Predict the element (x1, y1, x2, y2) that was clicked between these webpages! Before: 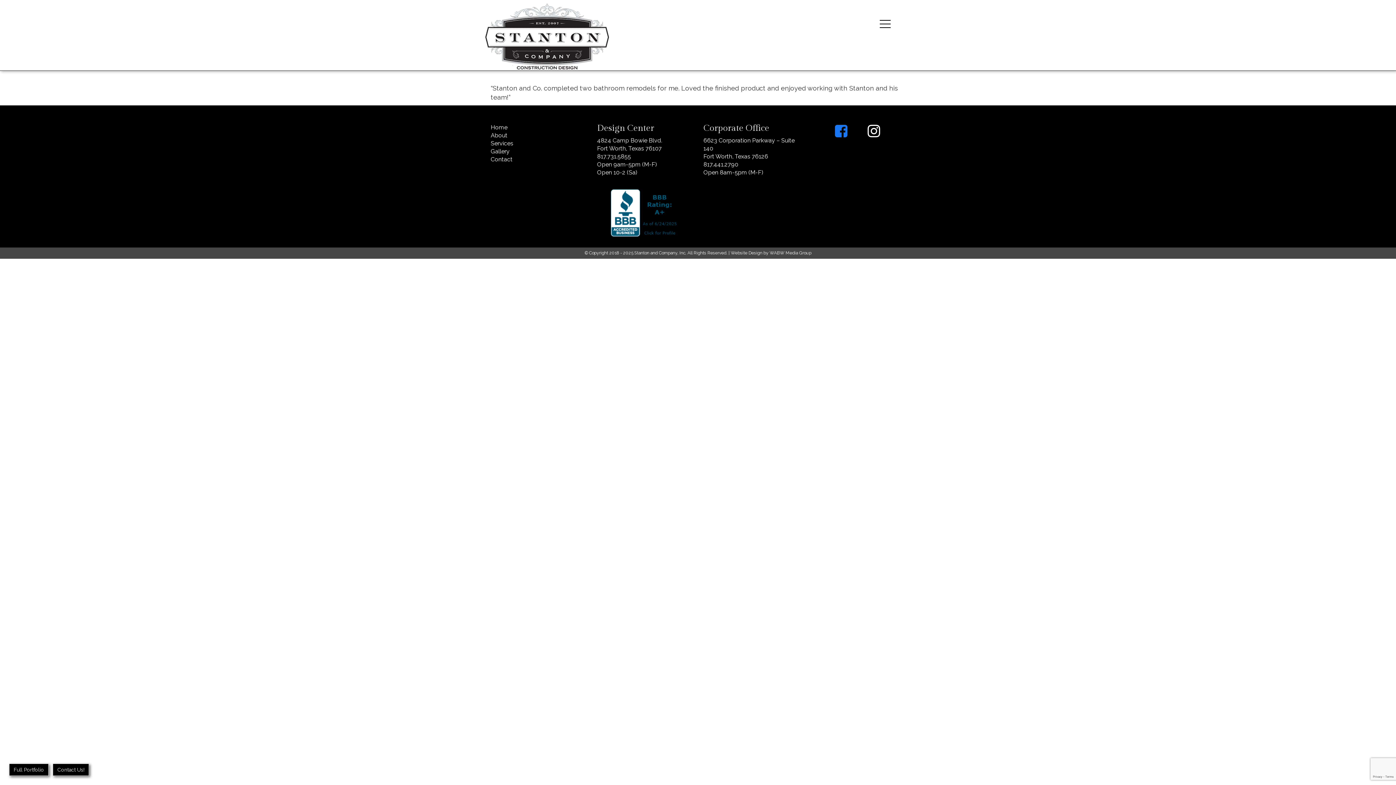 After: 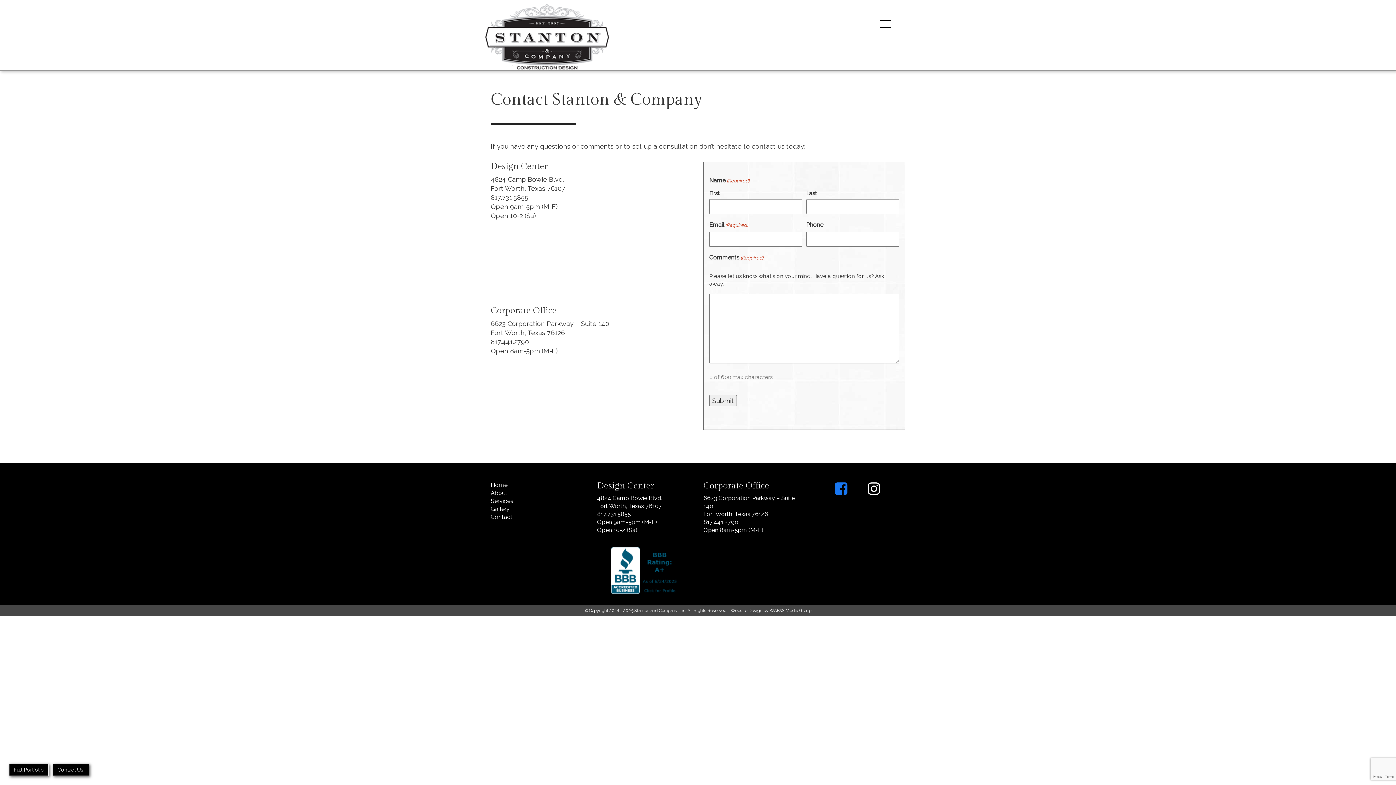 Action: label: Contact bbox: (490, 156, 512, 162)